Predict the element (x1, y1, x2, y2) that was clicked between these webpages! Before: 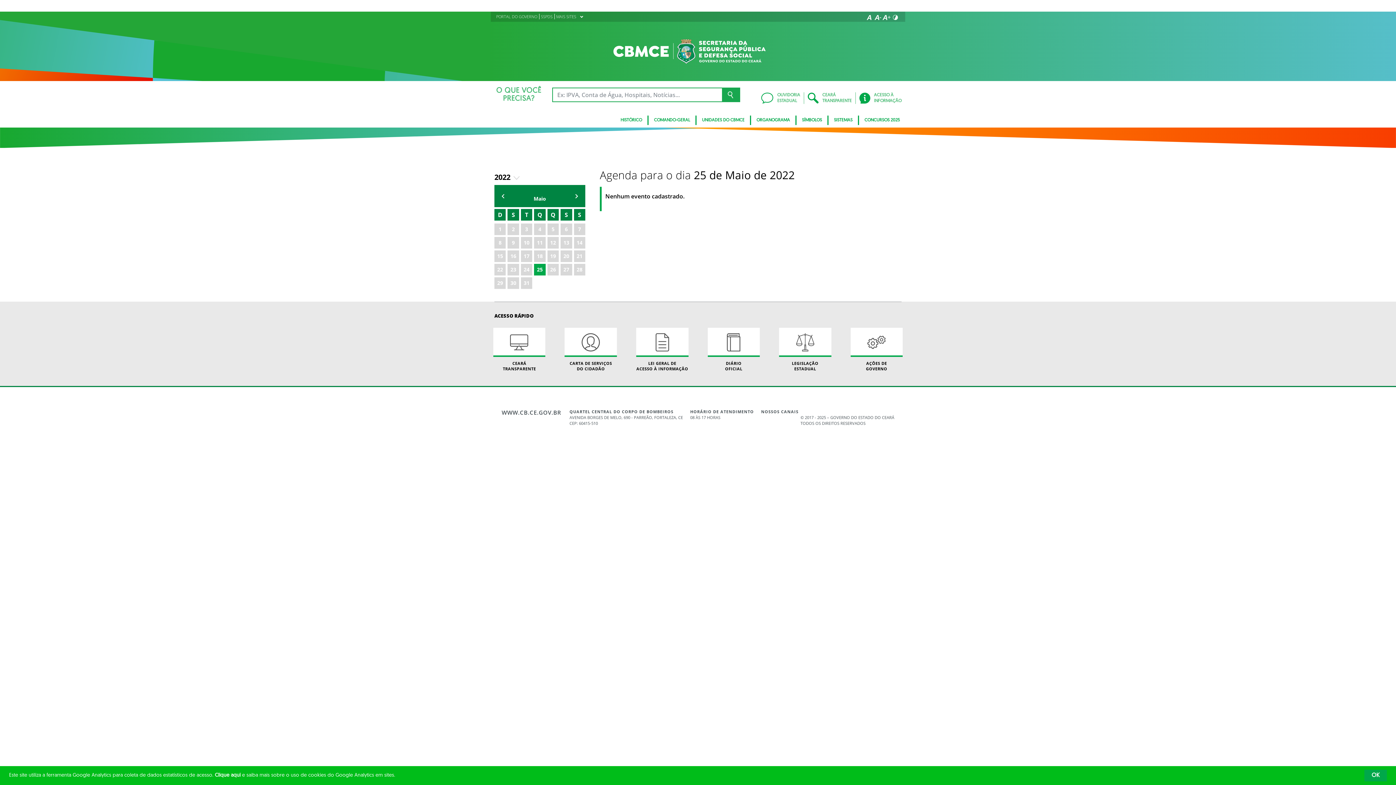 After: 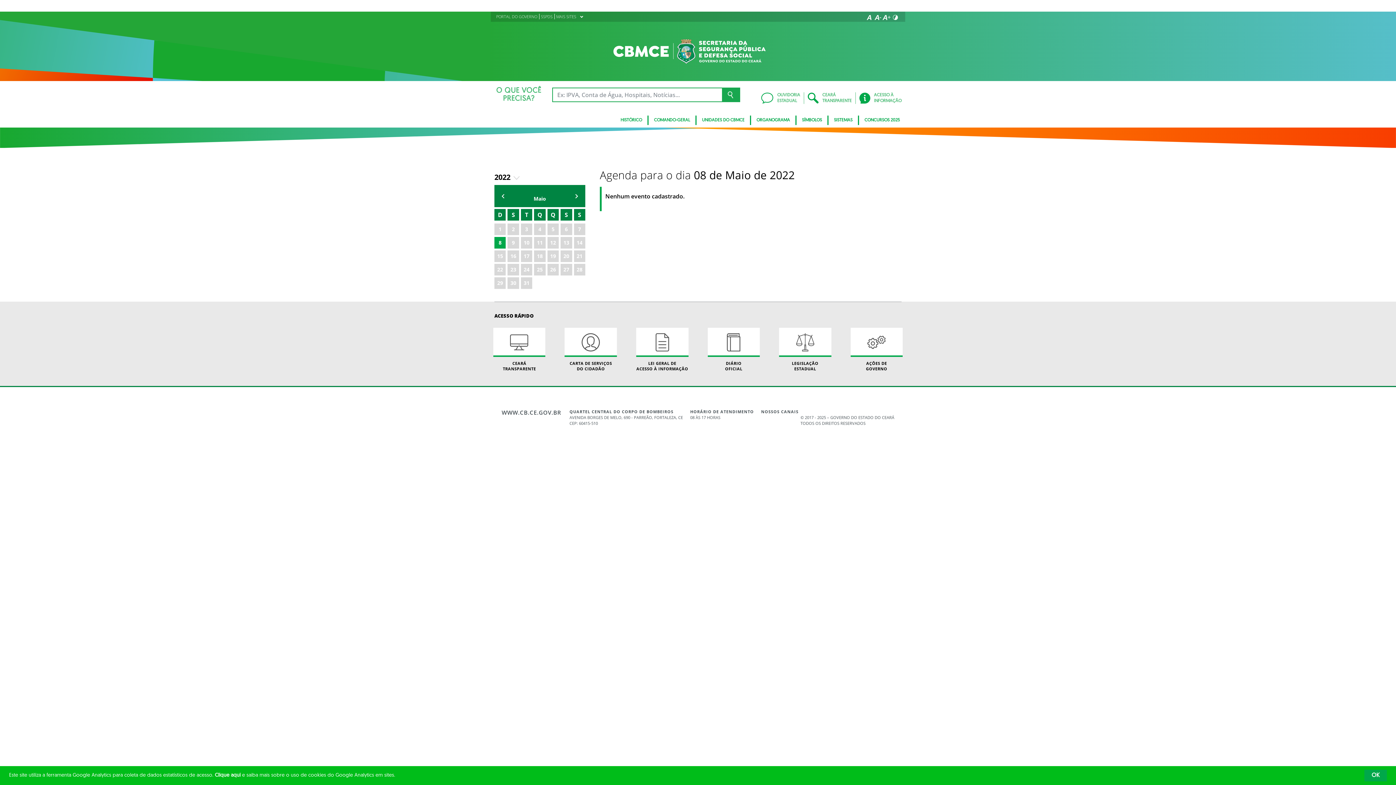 Action: label: 8 bbox: (494, 236, 505, 248)